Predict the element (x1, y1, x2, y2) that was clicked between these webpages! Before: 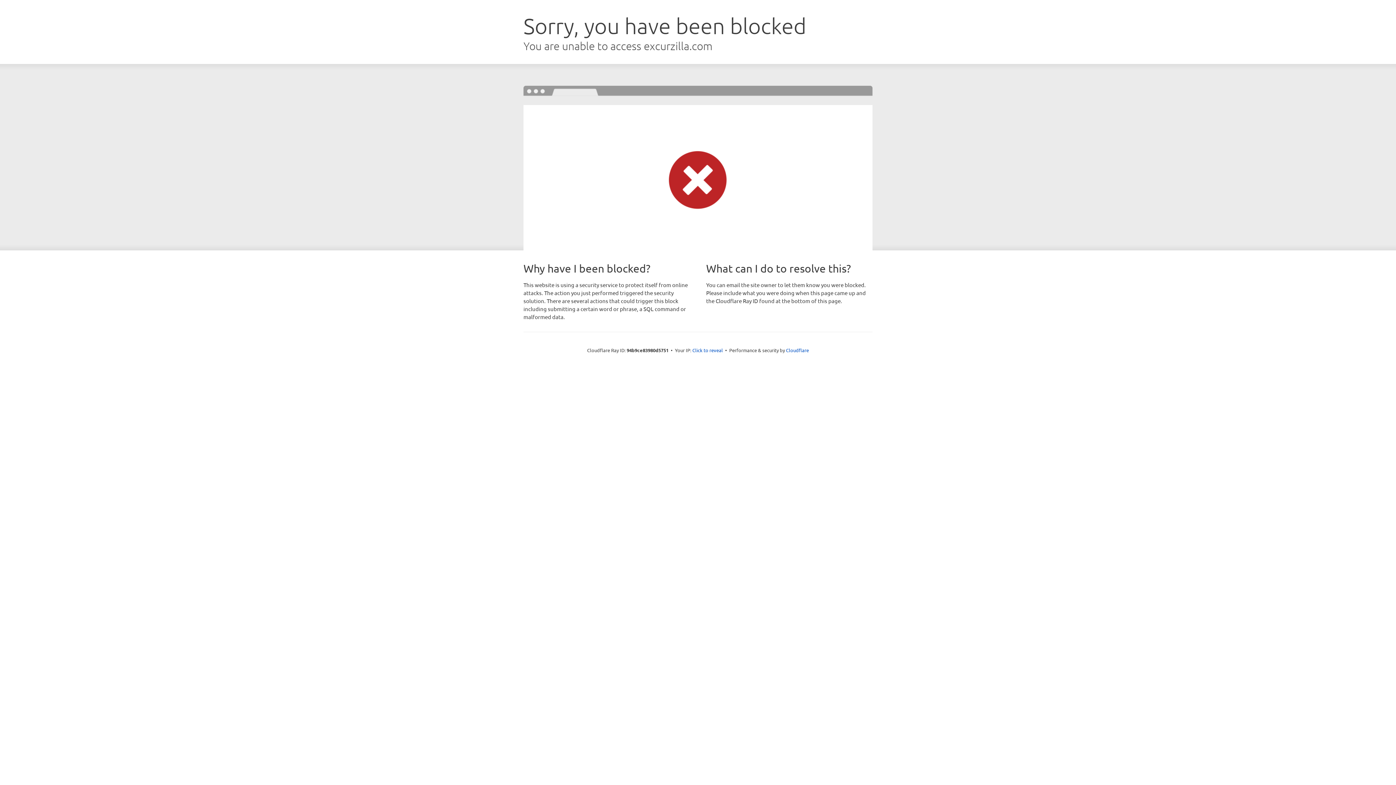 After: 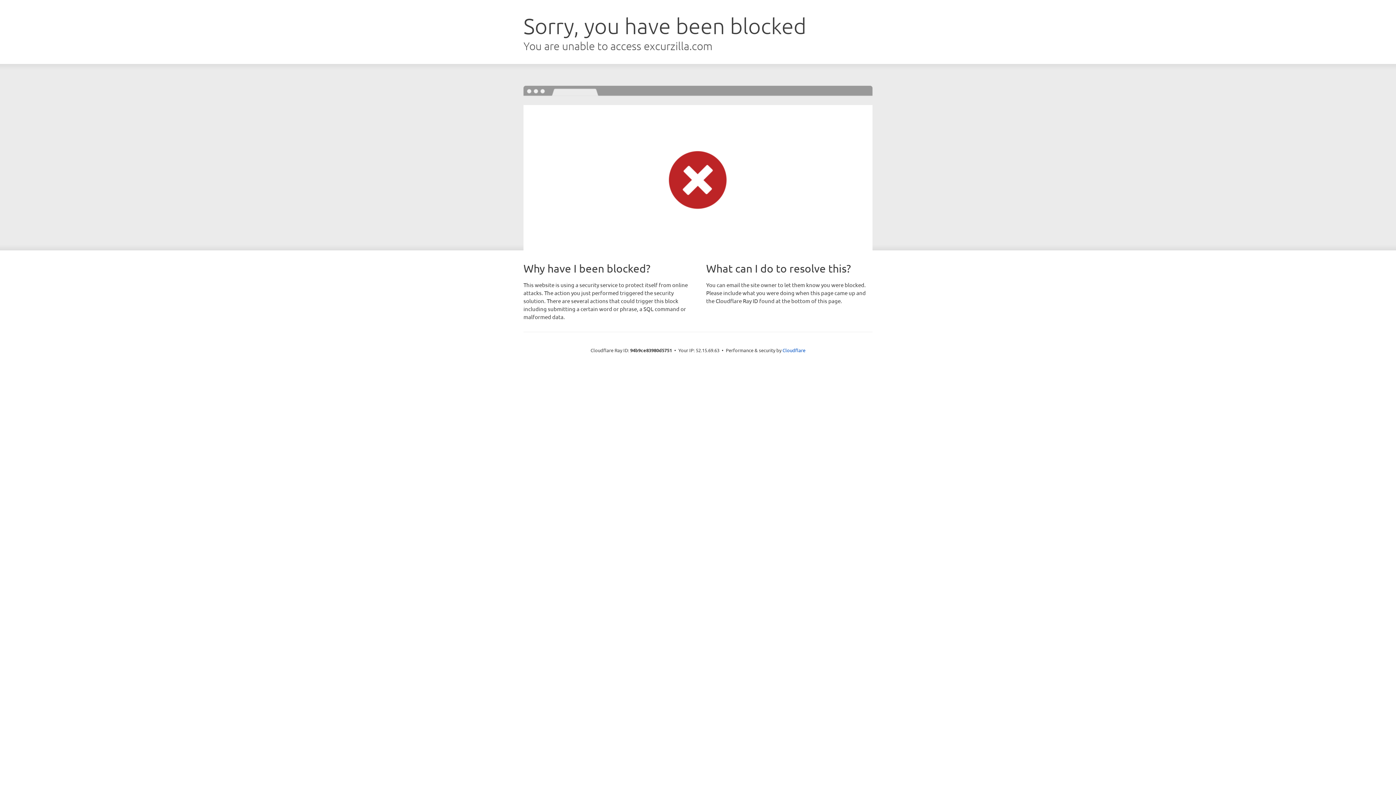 Action: bbox: (692, 346, 723, 353) label: Click to reveal